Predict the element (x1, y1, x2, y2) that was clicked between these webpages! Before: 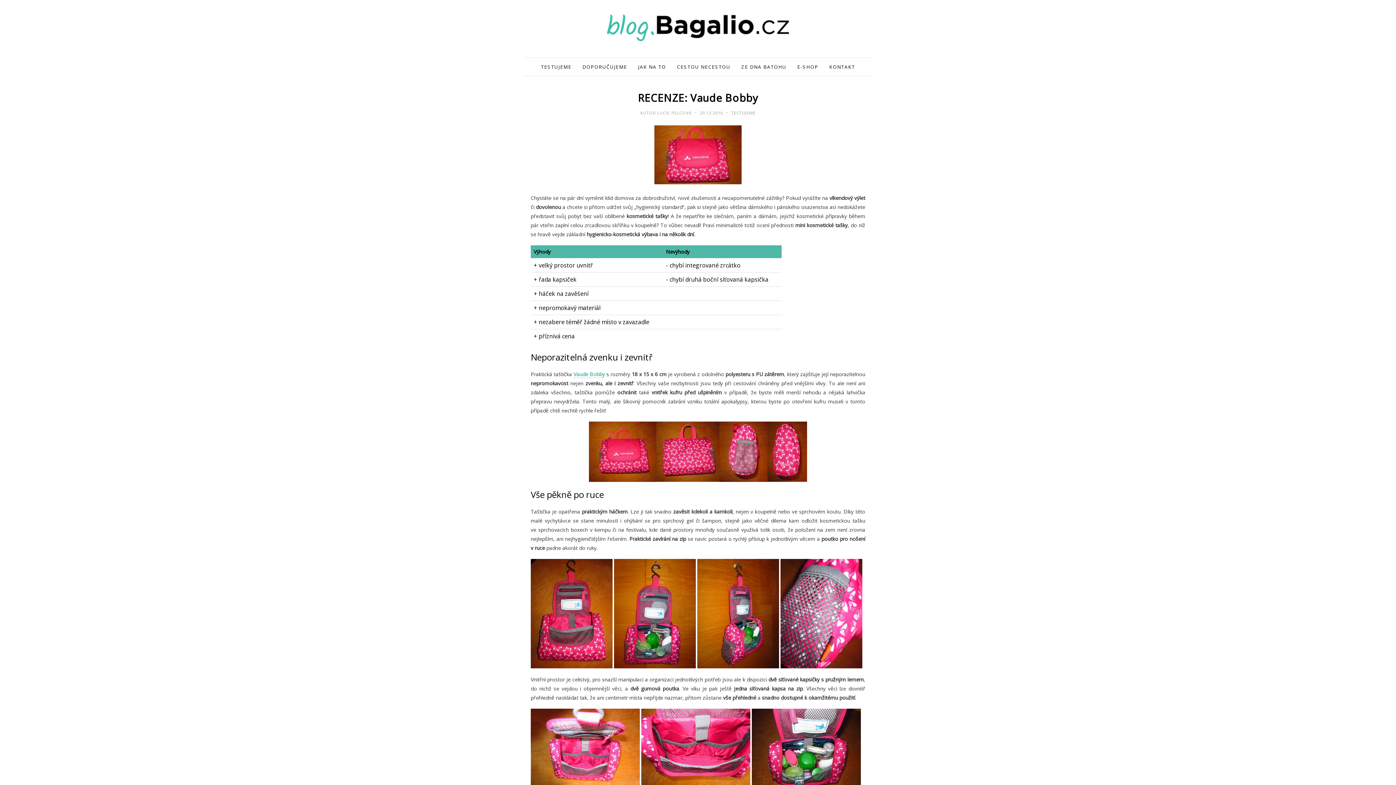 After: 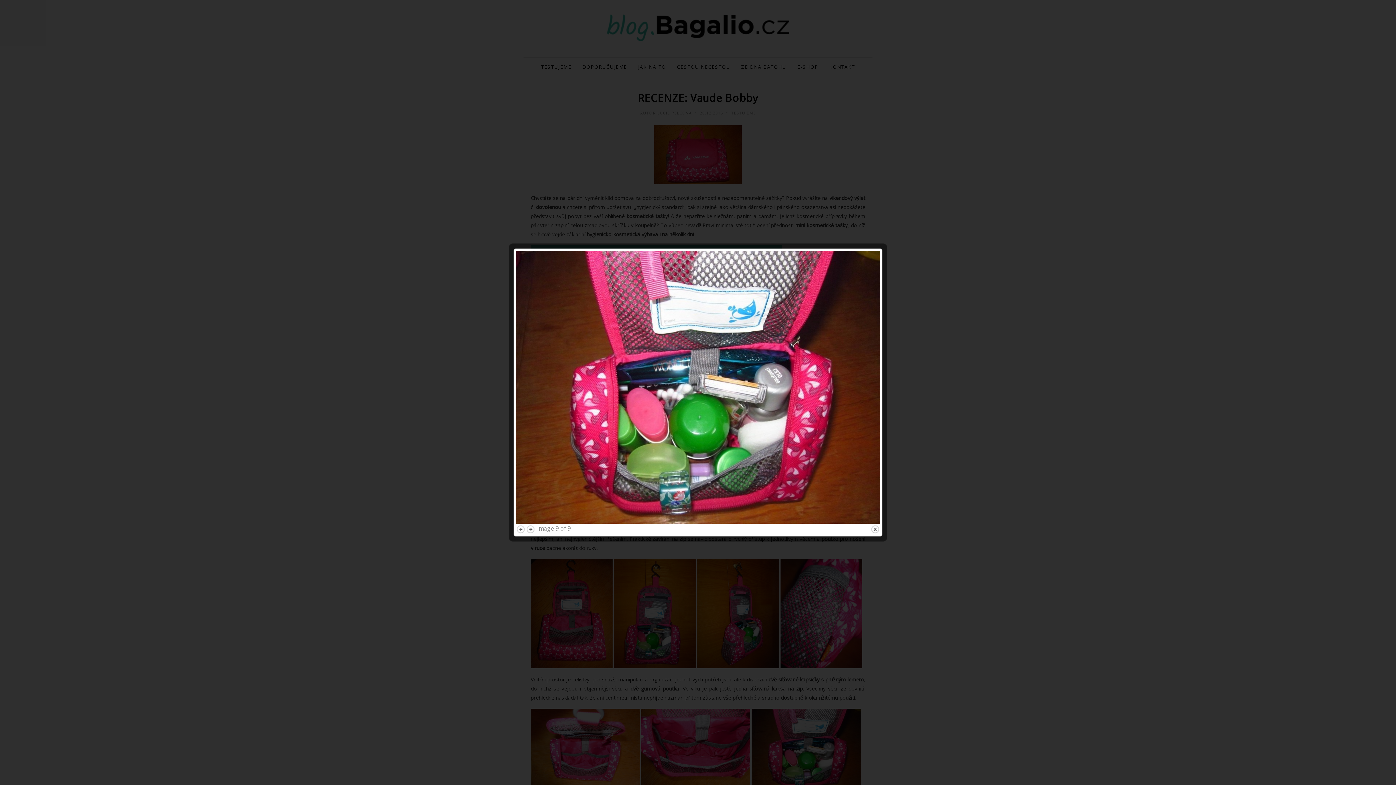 Action: bbox: (752, 745, 861, 753)